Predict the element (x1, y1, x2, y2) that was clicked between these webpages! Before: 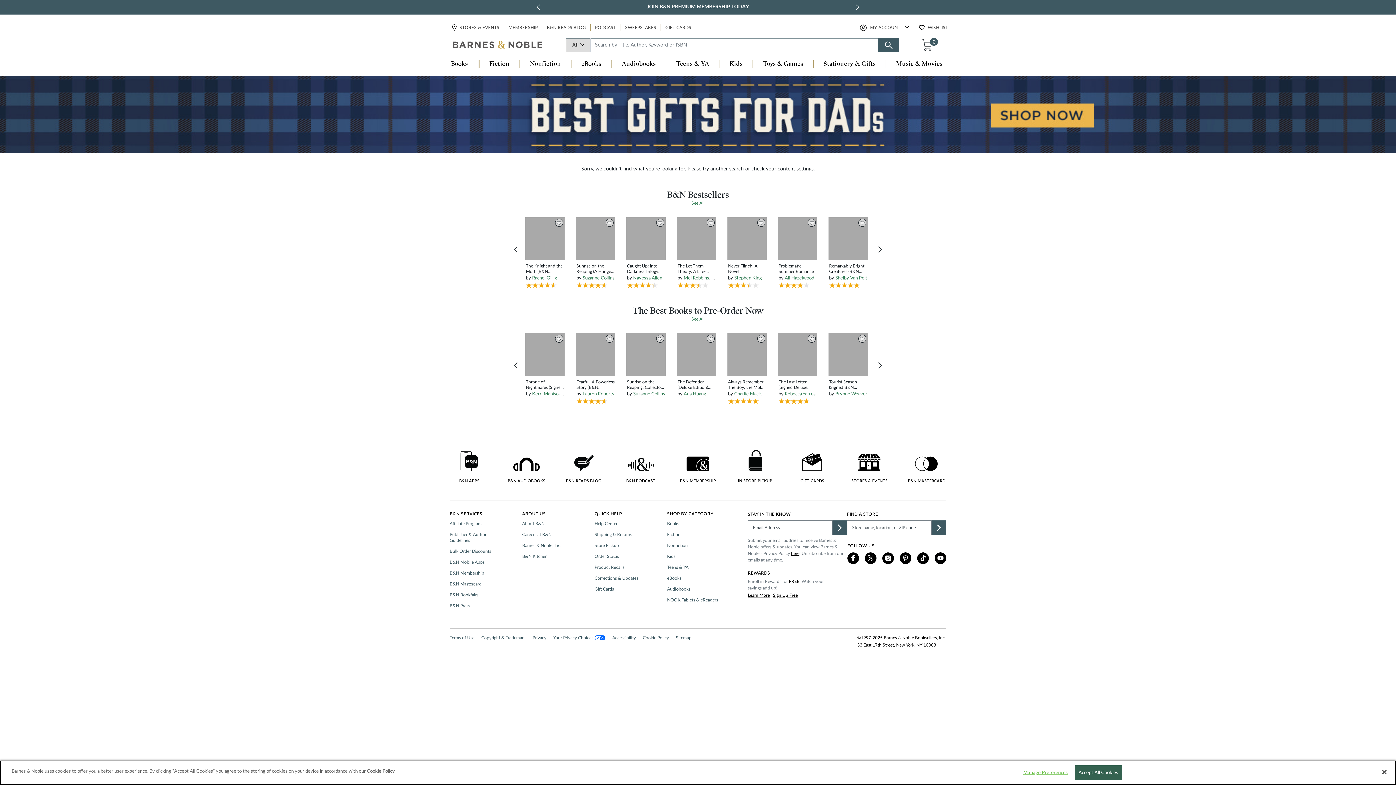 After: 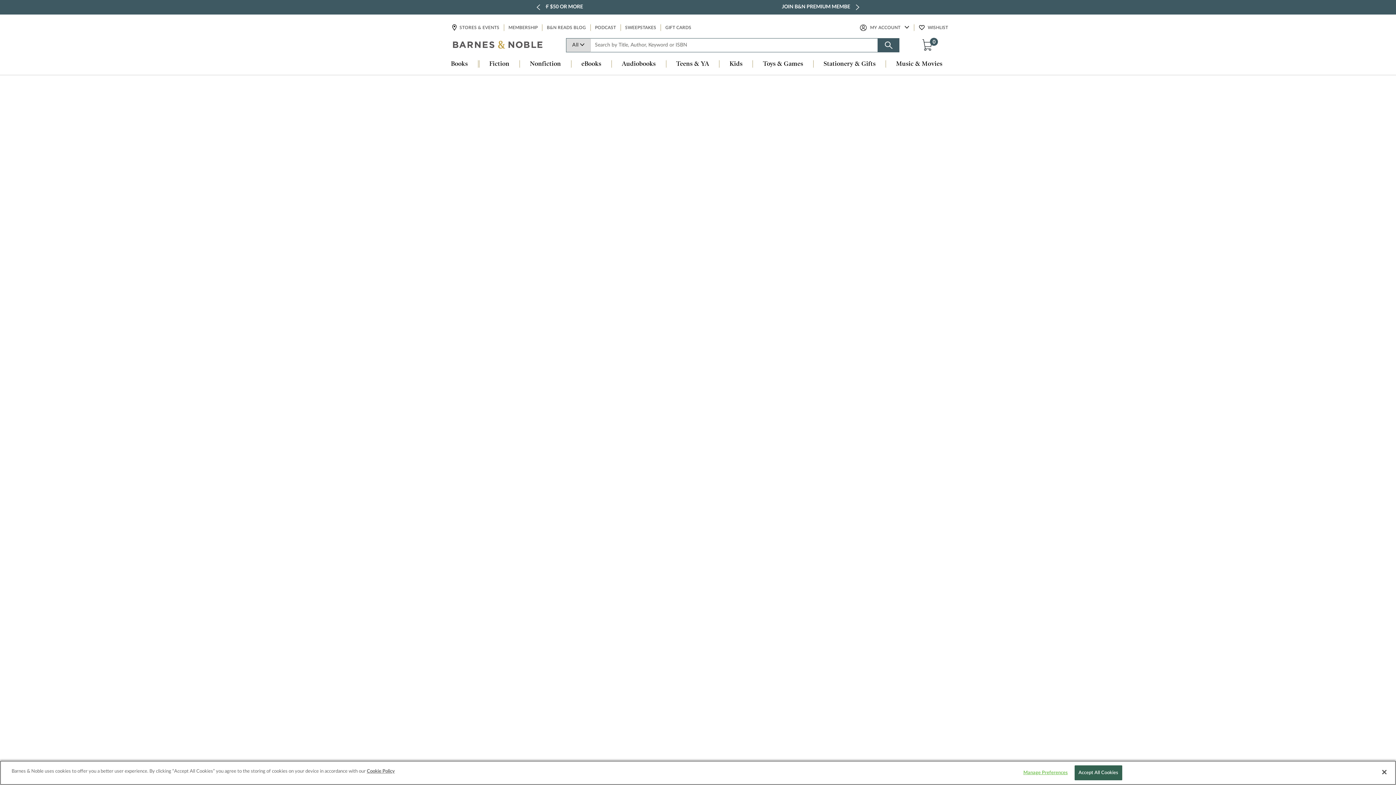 Action: bbox: (626, 217, 666, 260)